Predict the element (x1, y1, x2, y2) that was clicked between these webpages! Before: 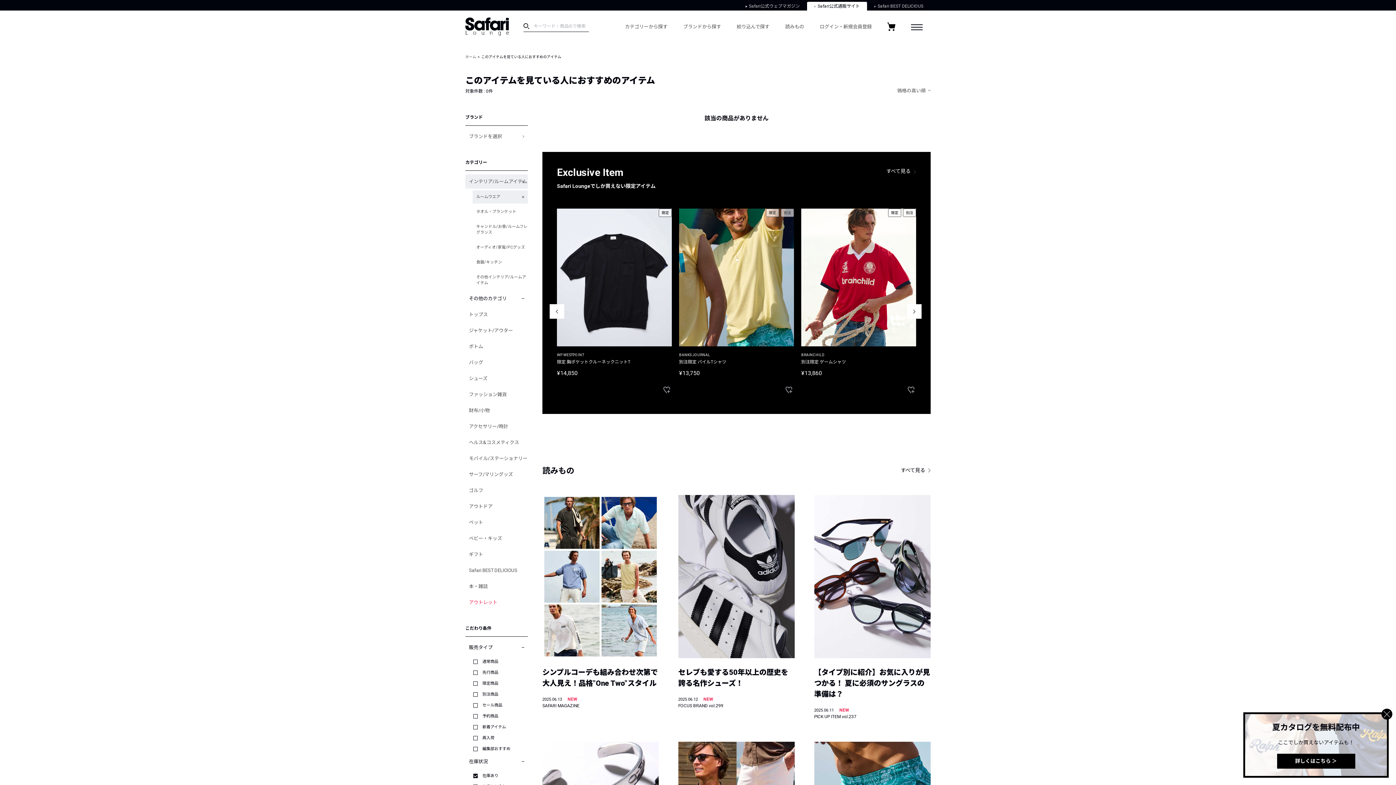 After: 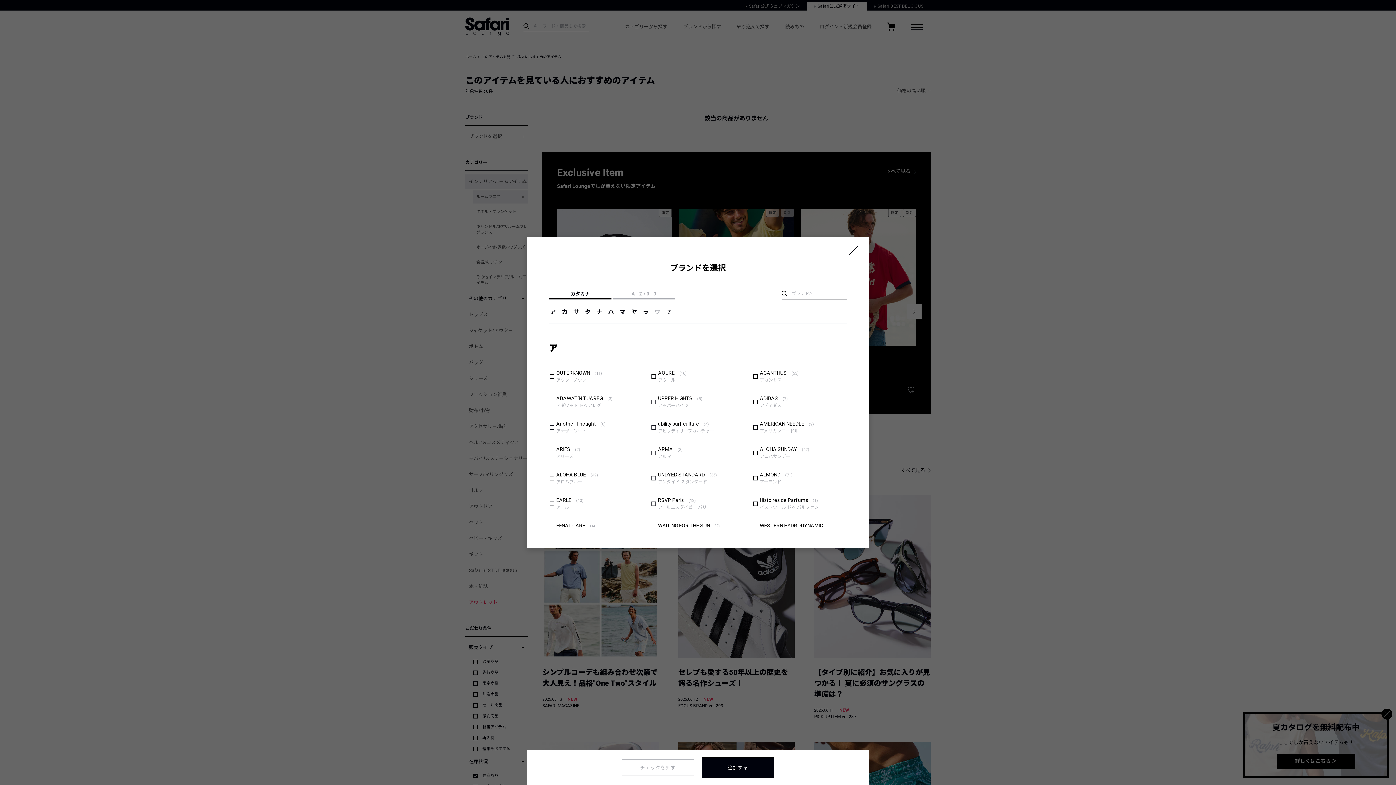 Action: label: ブランドを選択 bbox: (465, 129, 528, 143)